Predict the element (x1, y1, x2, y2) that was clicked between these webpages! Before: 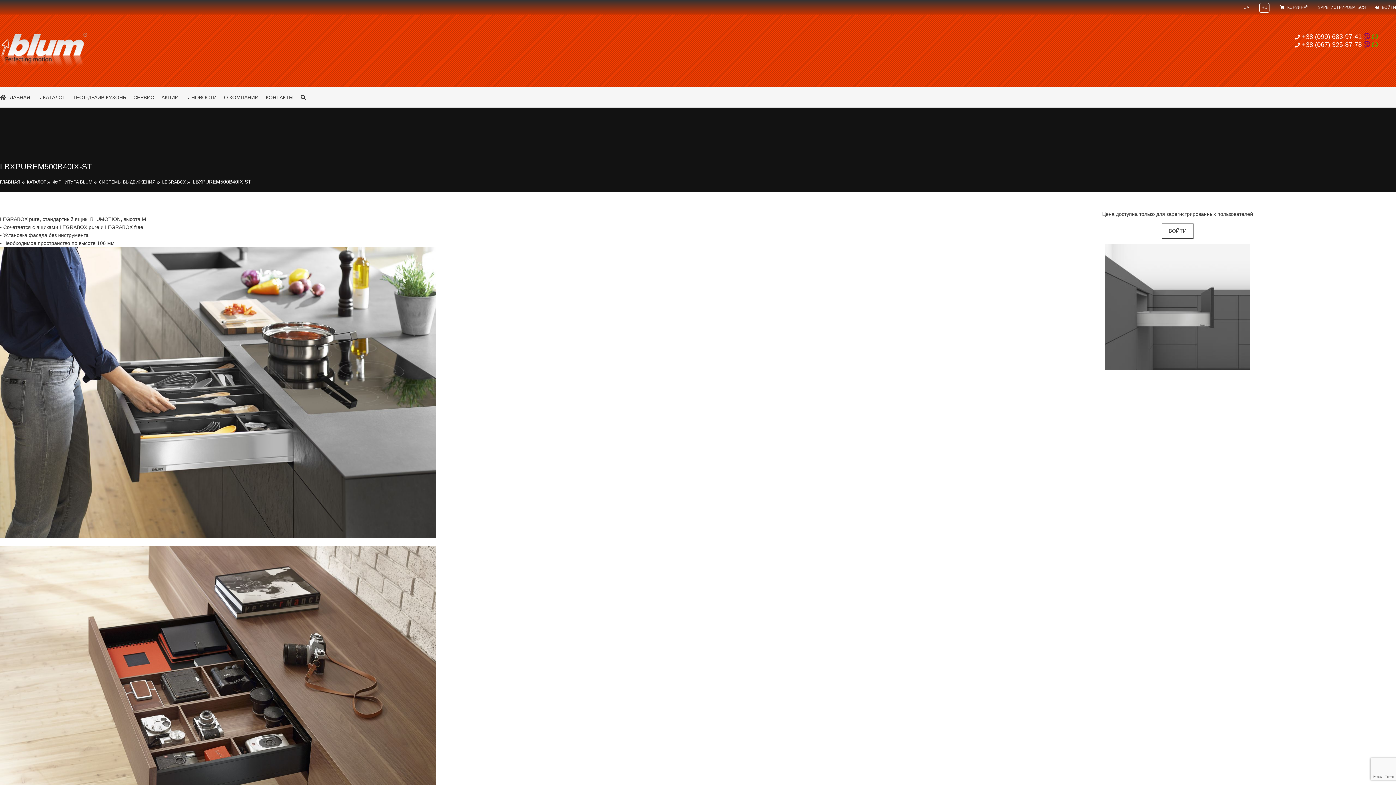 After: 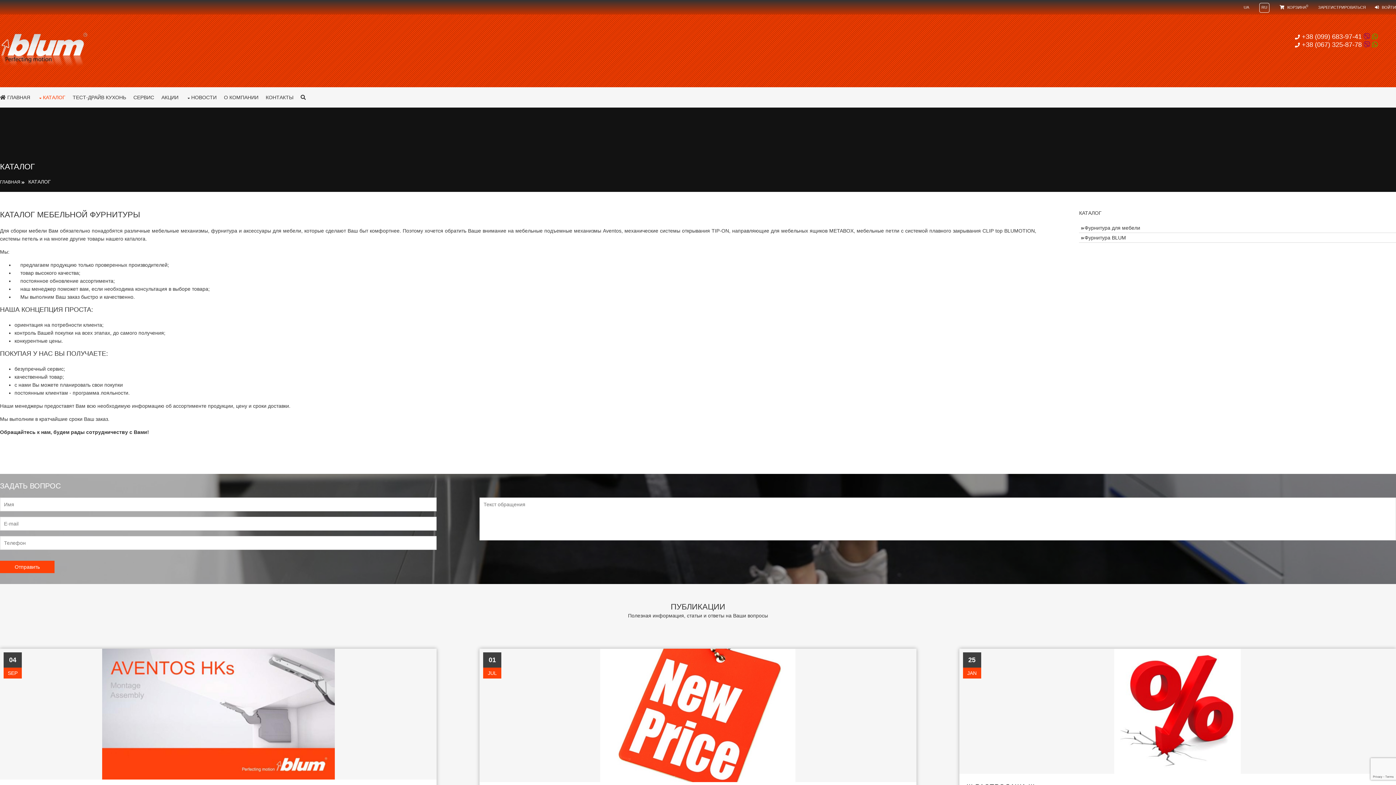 Action: label: КАТАЛОГ bbox: (26, 179, 50, 184)